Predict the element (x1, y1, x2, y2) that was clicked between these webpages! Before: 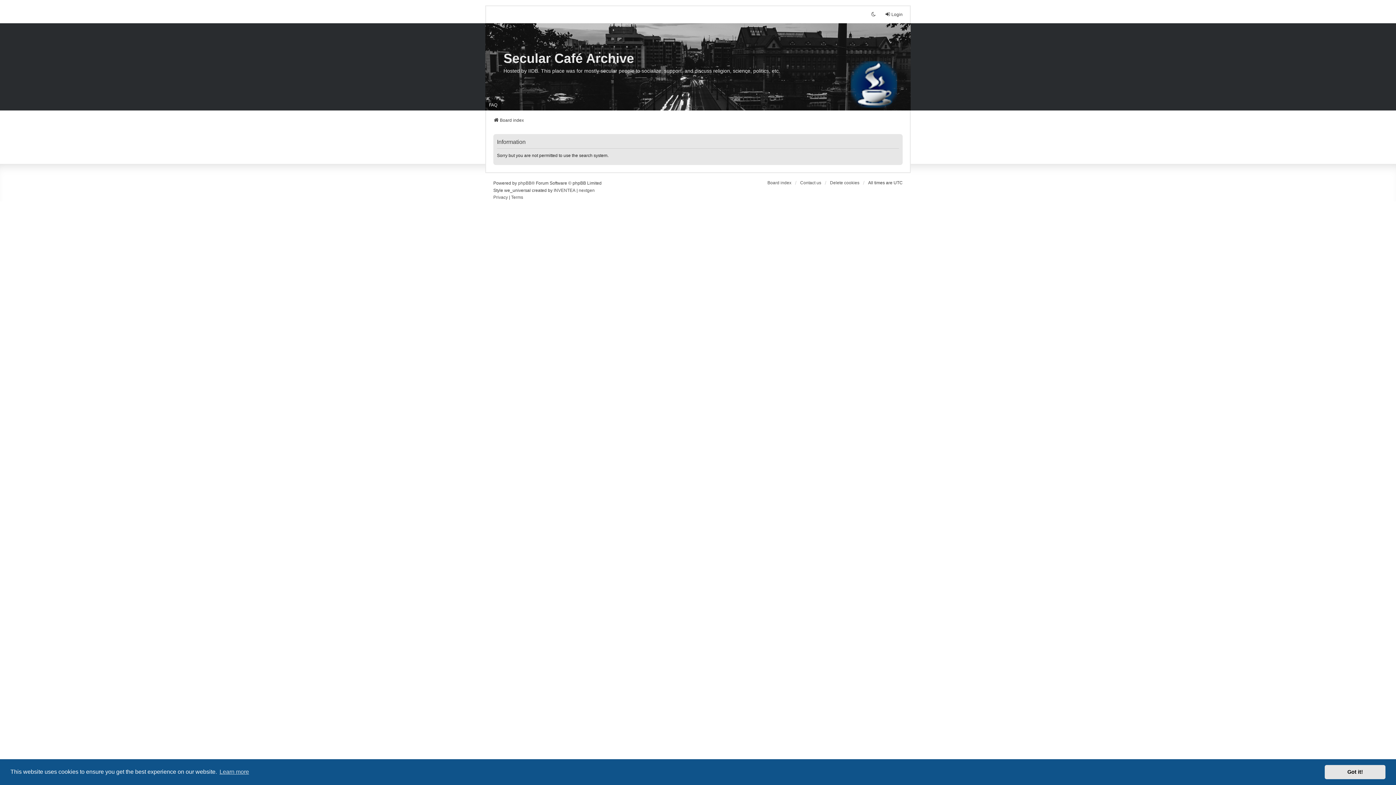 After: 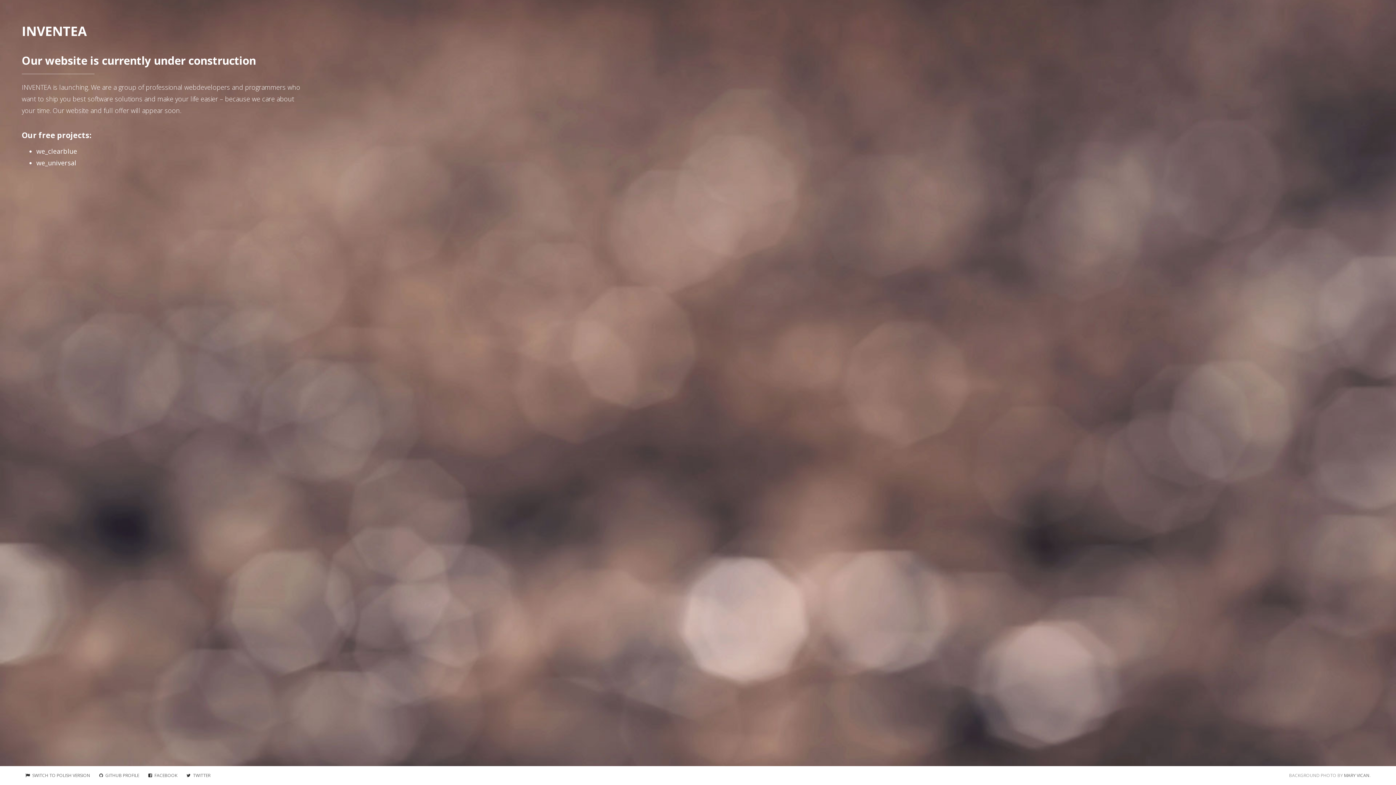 Action: bbox: (553, 187, 575, 193) label: INVENTEA